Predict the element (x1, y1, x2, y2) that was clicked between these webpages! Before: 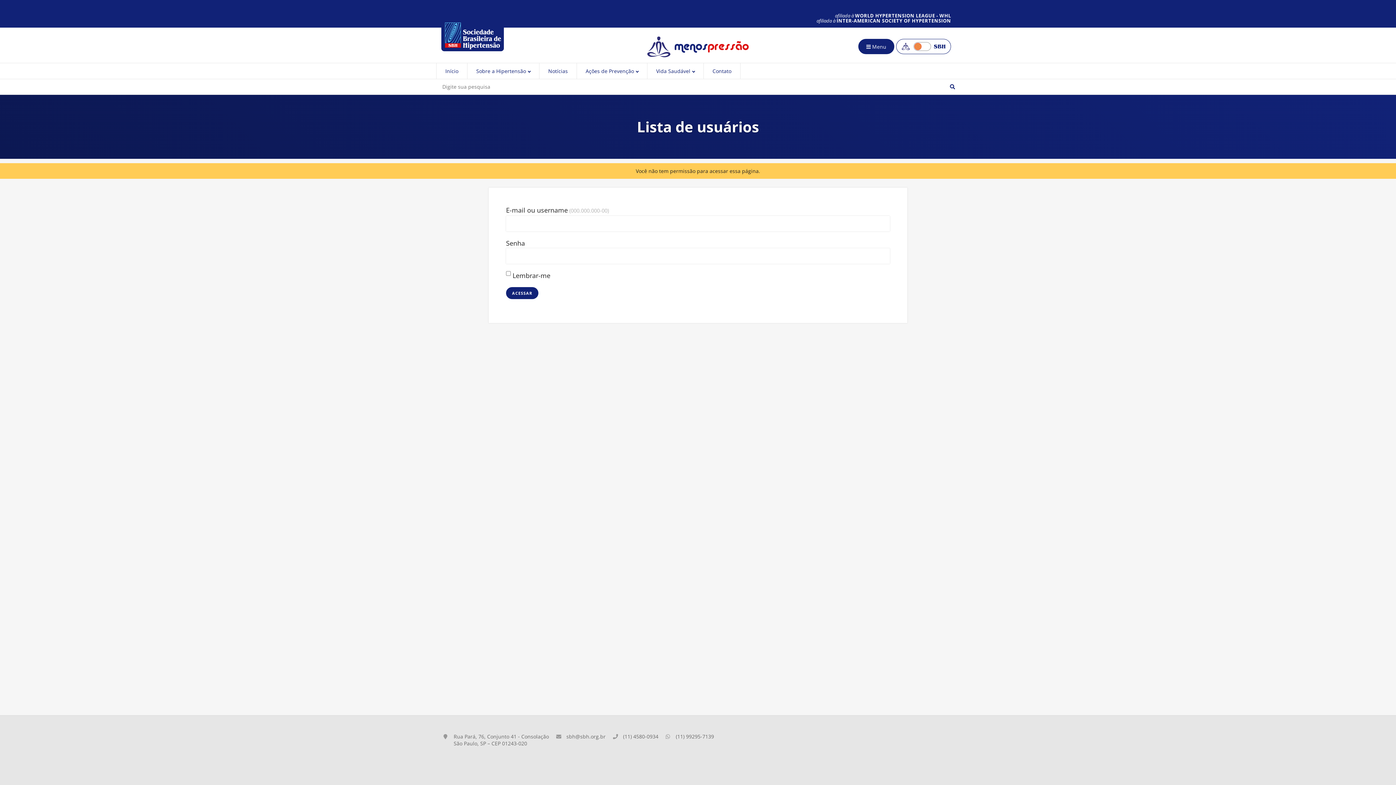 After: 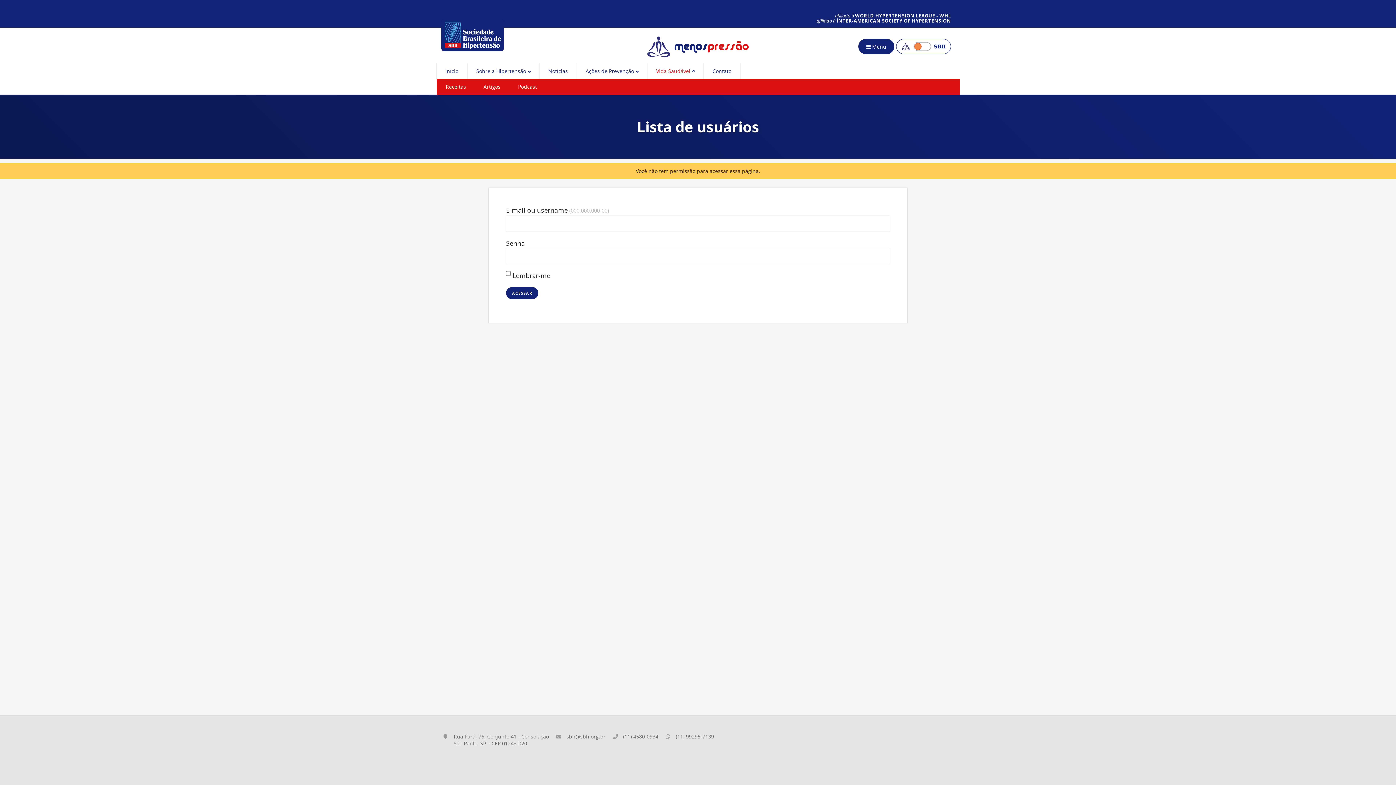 Action: bbox: (647, 63, 703, 79) label: Vida Saudável